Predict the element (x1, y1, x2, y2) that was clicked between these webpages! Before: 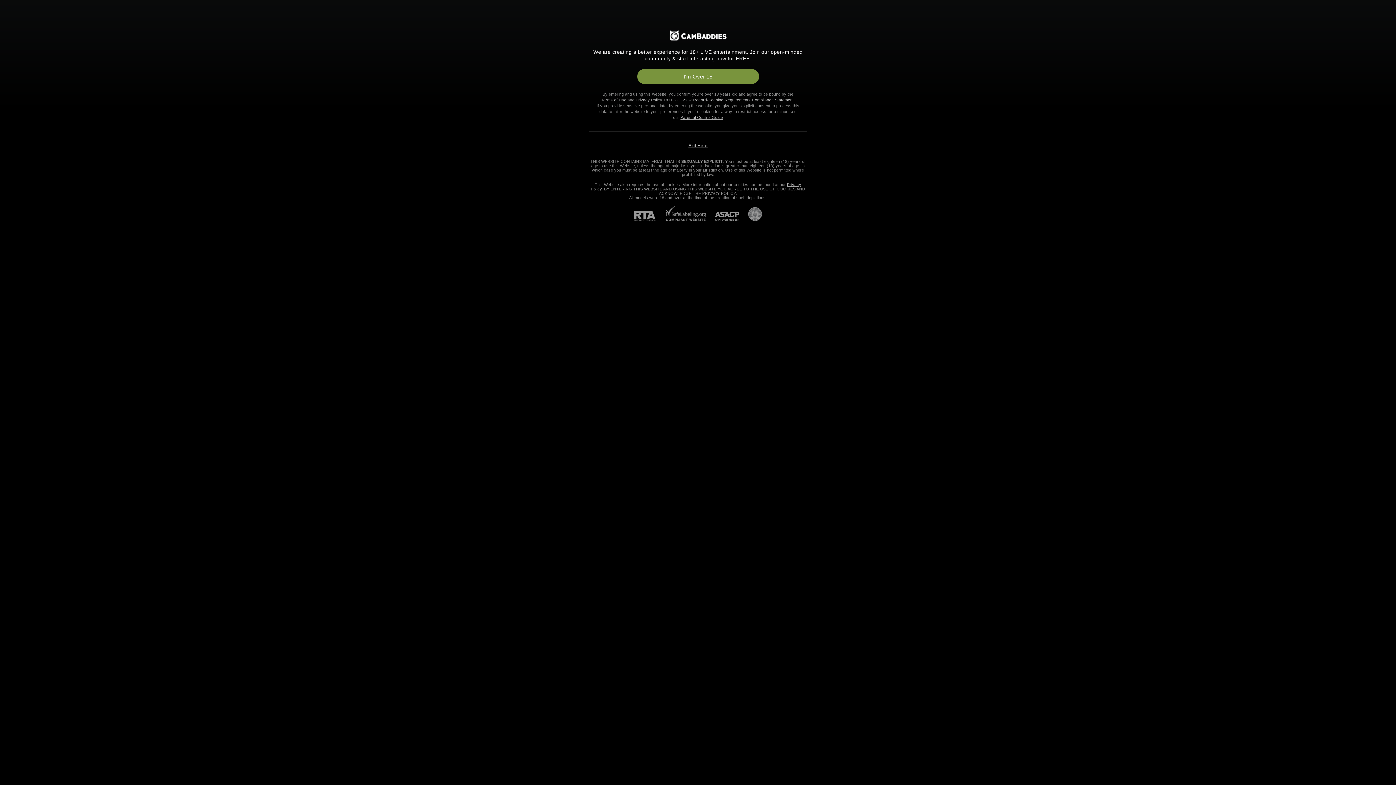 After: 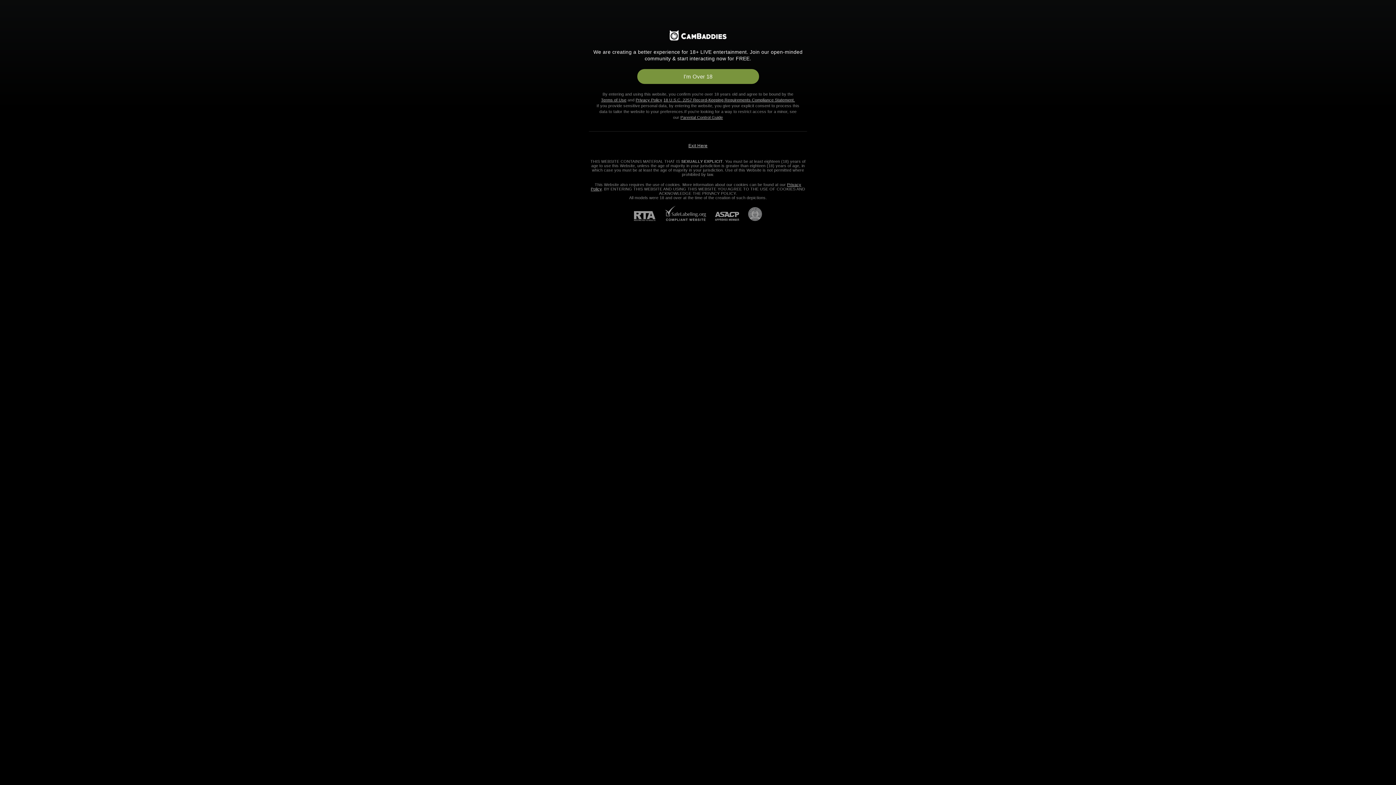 Action: bbox: (634, 211, 664, 221) label: RTA